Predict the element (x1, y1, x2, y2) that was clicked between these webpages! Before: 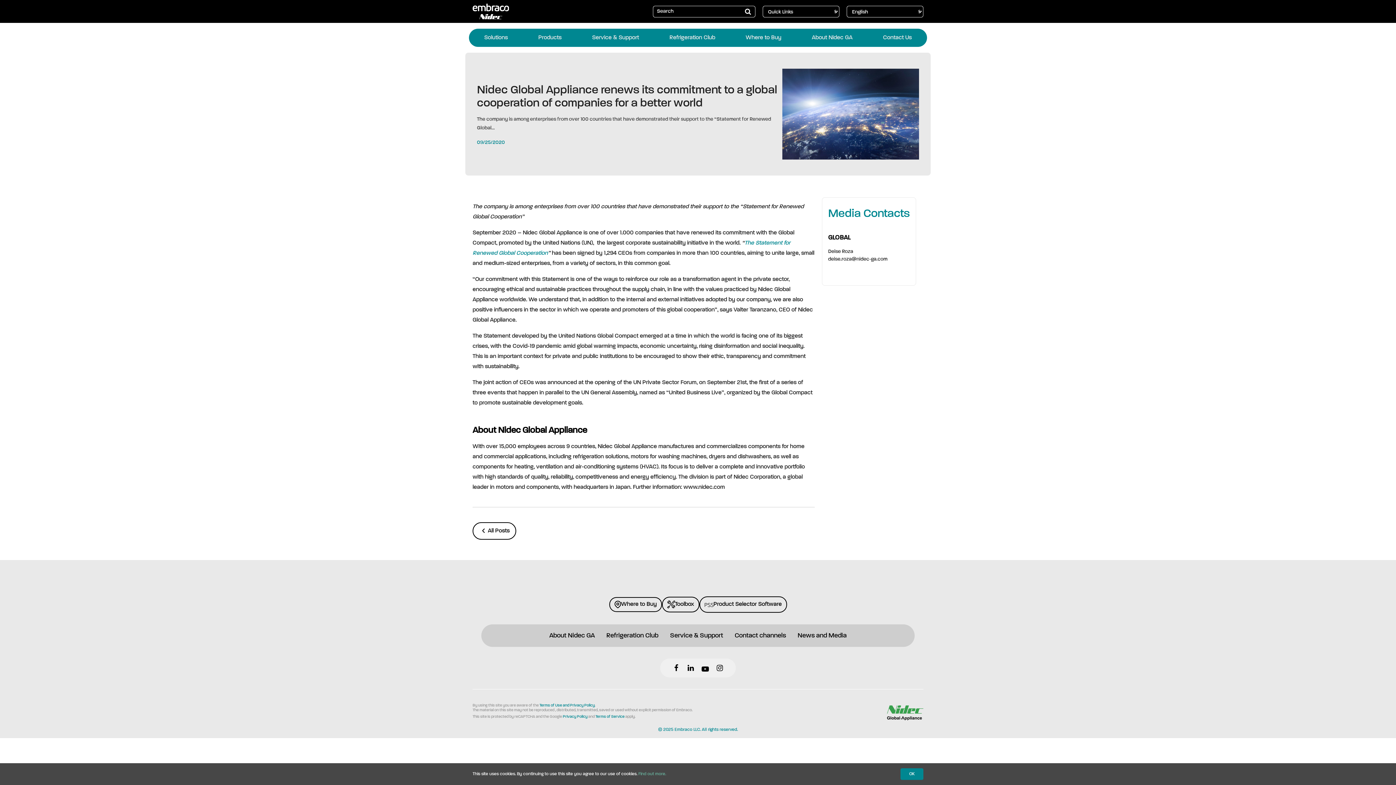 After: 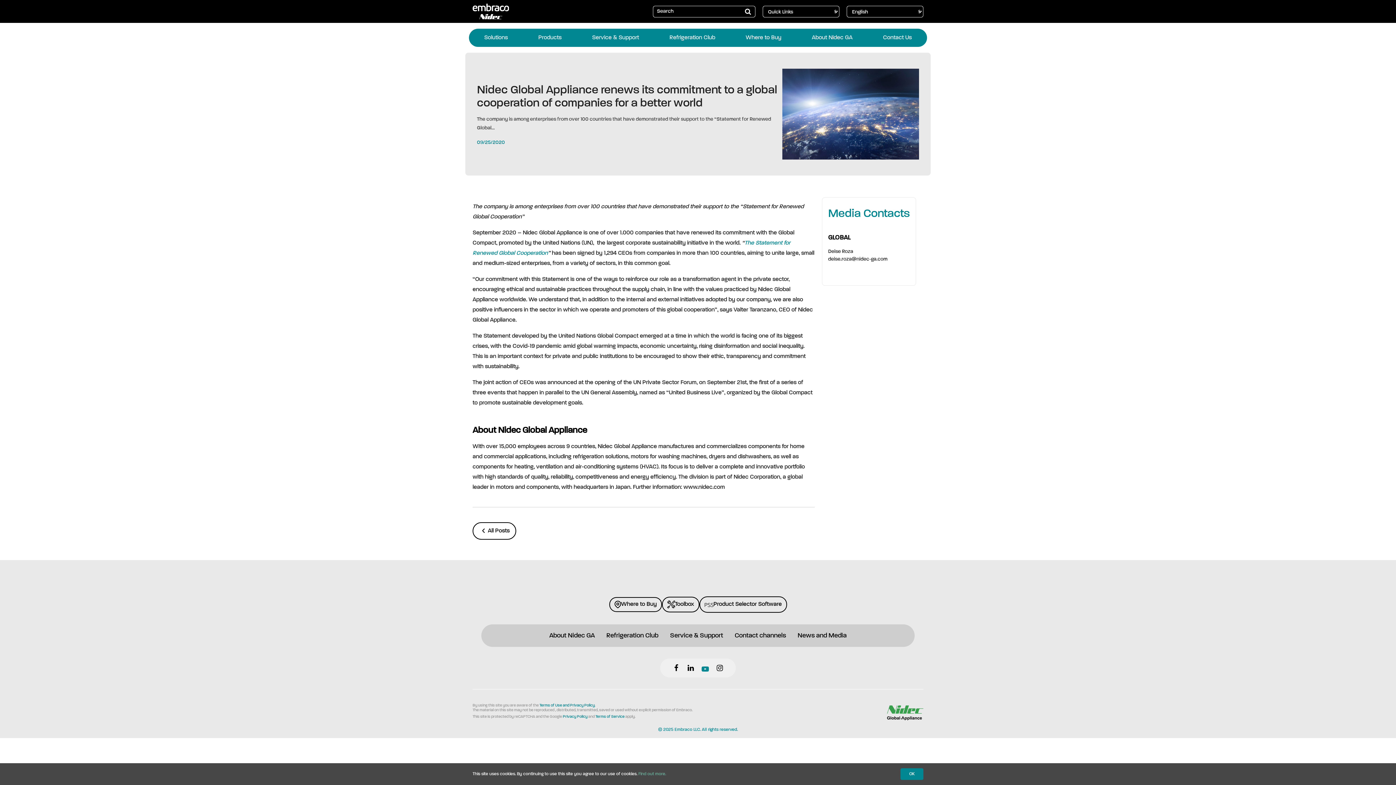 Action: label: YouTube bbox: (698, 661, 712, 675)